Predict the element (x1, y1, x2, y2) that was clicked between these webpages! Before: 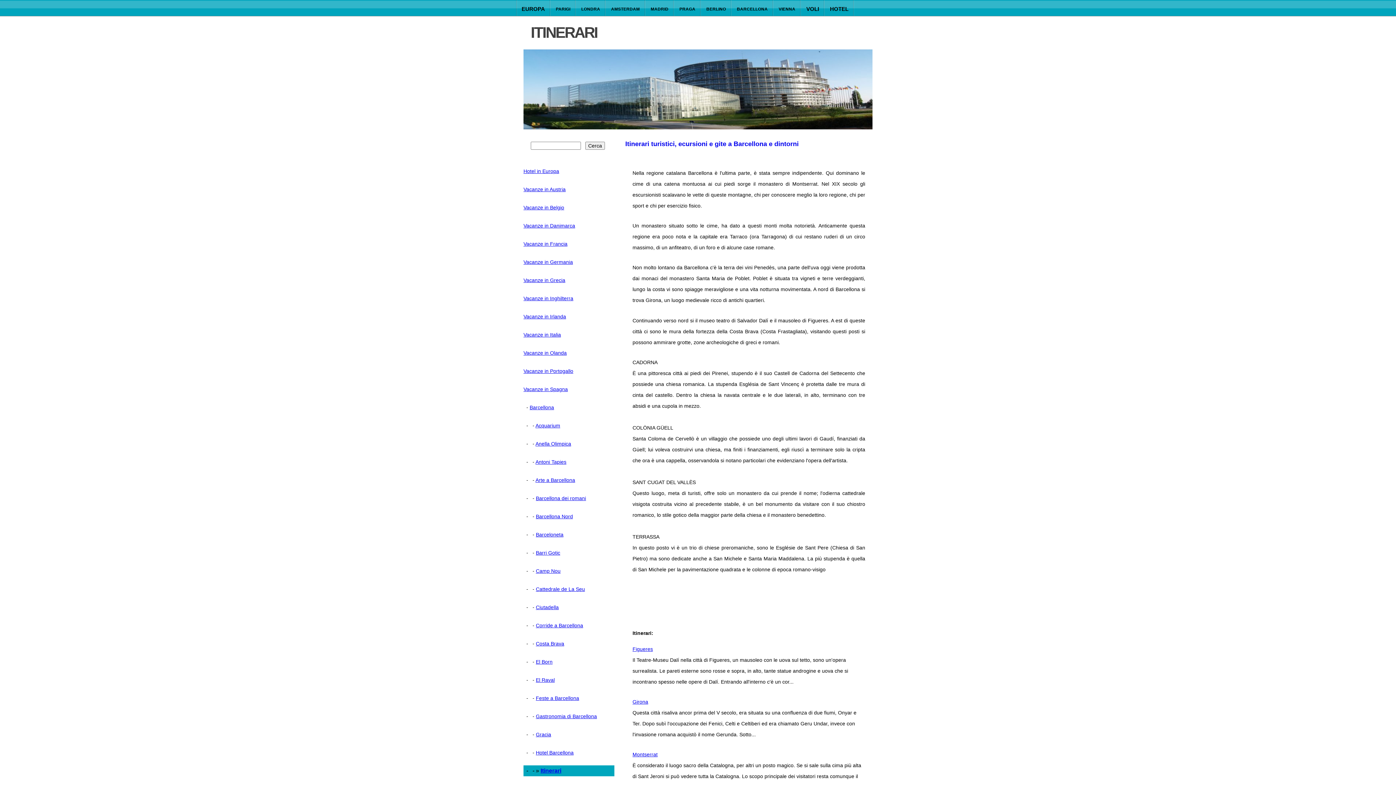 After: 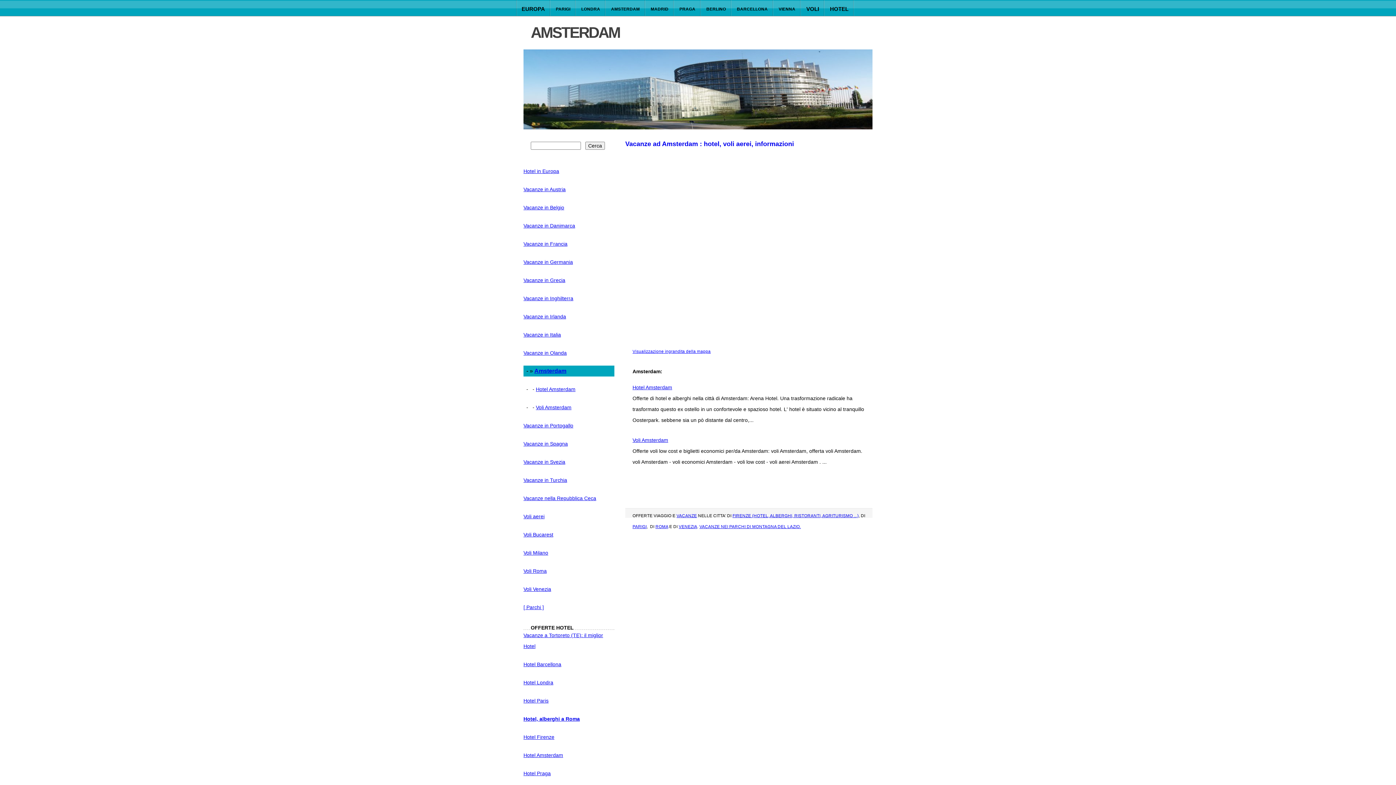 Action: bbox: (605, 0, 645, 23) label: AMSTERDAM